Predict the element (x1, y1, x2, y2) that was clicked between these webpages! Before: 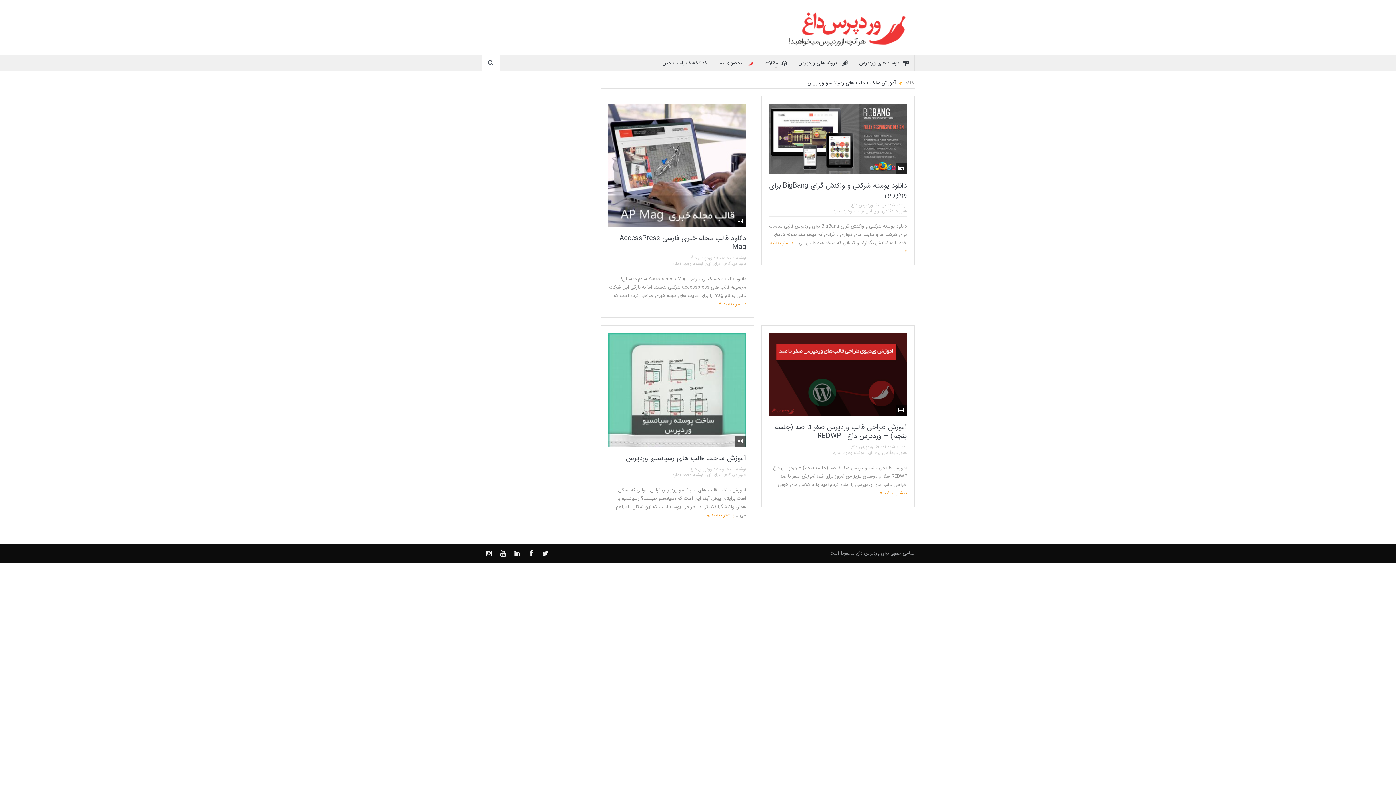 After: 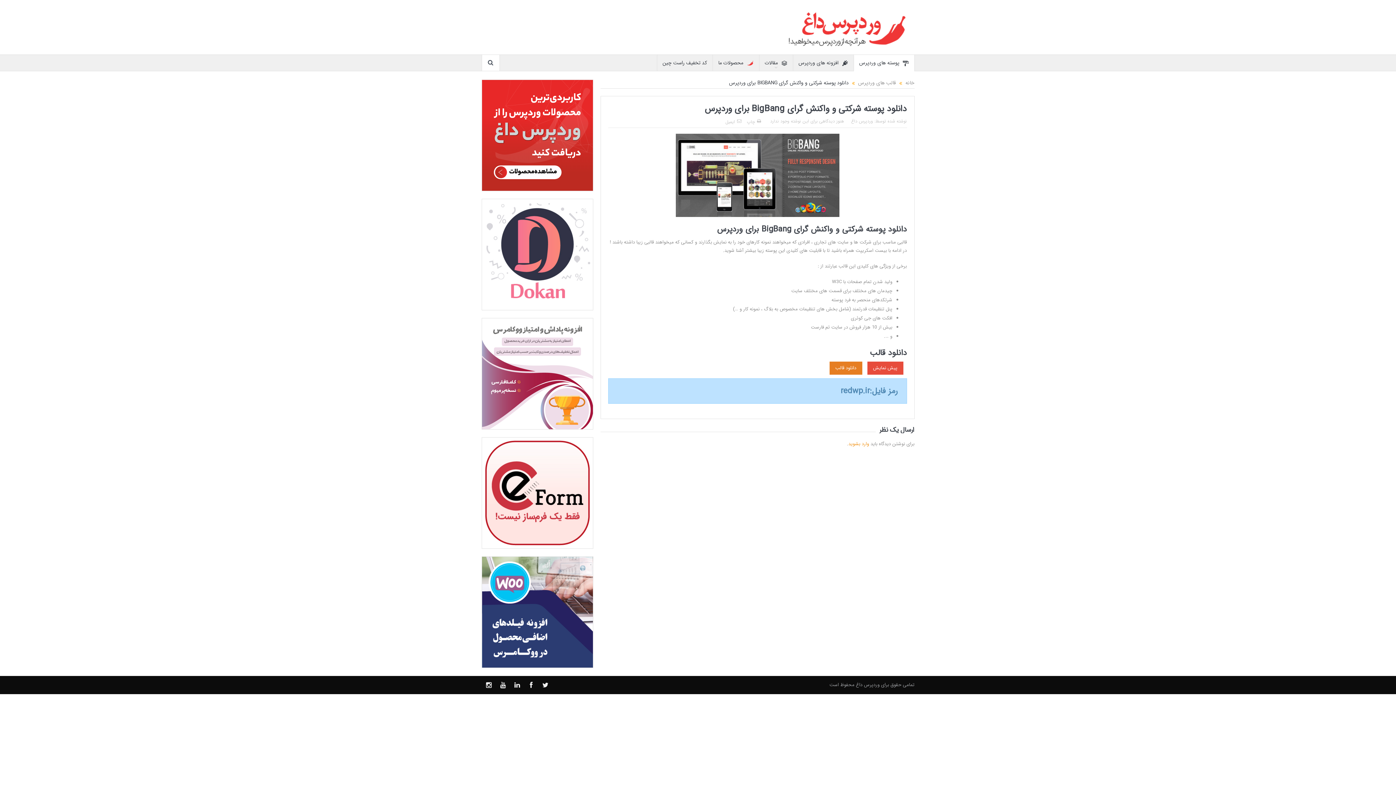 Action: bbox: (833, 207, 907, 214) label: هنوز دیدگاهی برای این نوشته وجود ندارد